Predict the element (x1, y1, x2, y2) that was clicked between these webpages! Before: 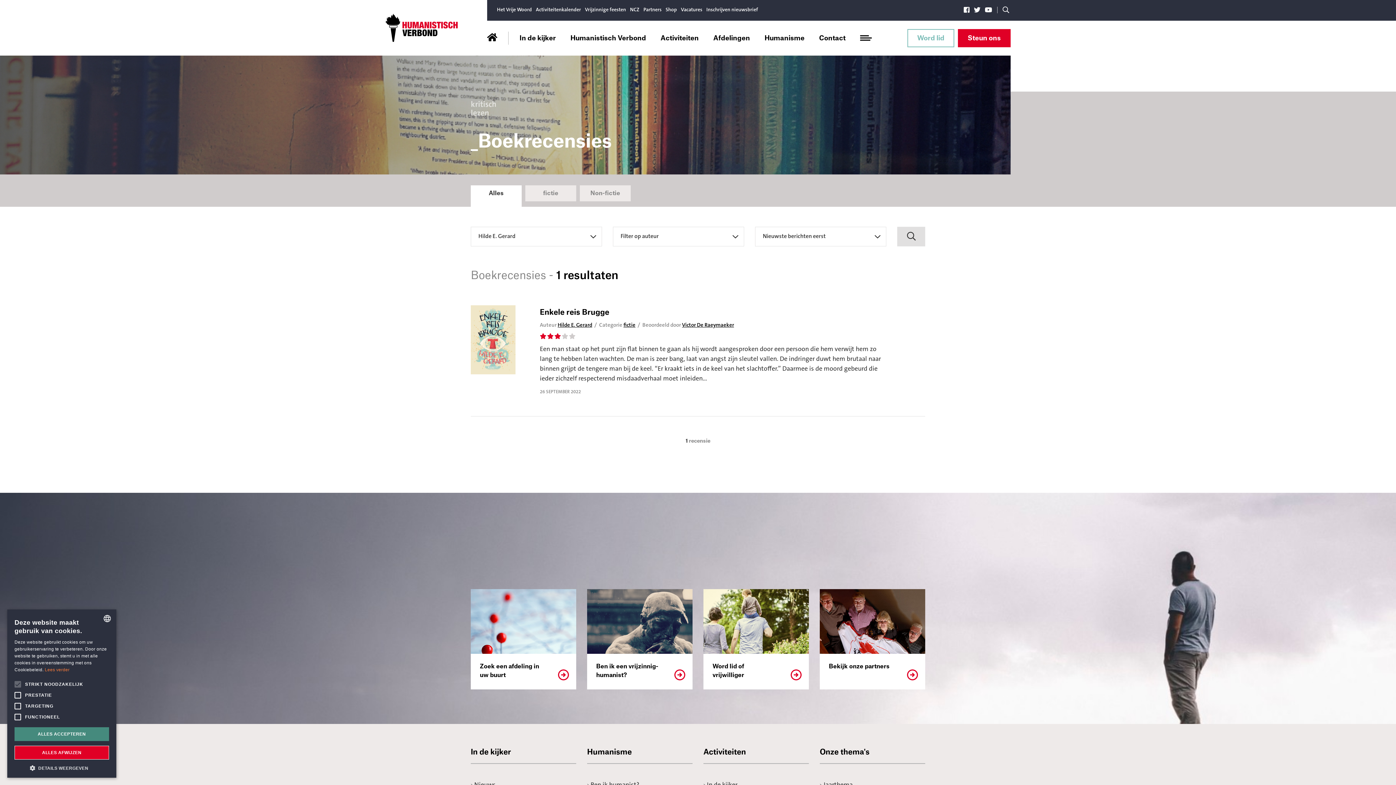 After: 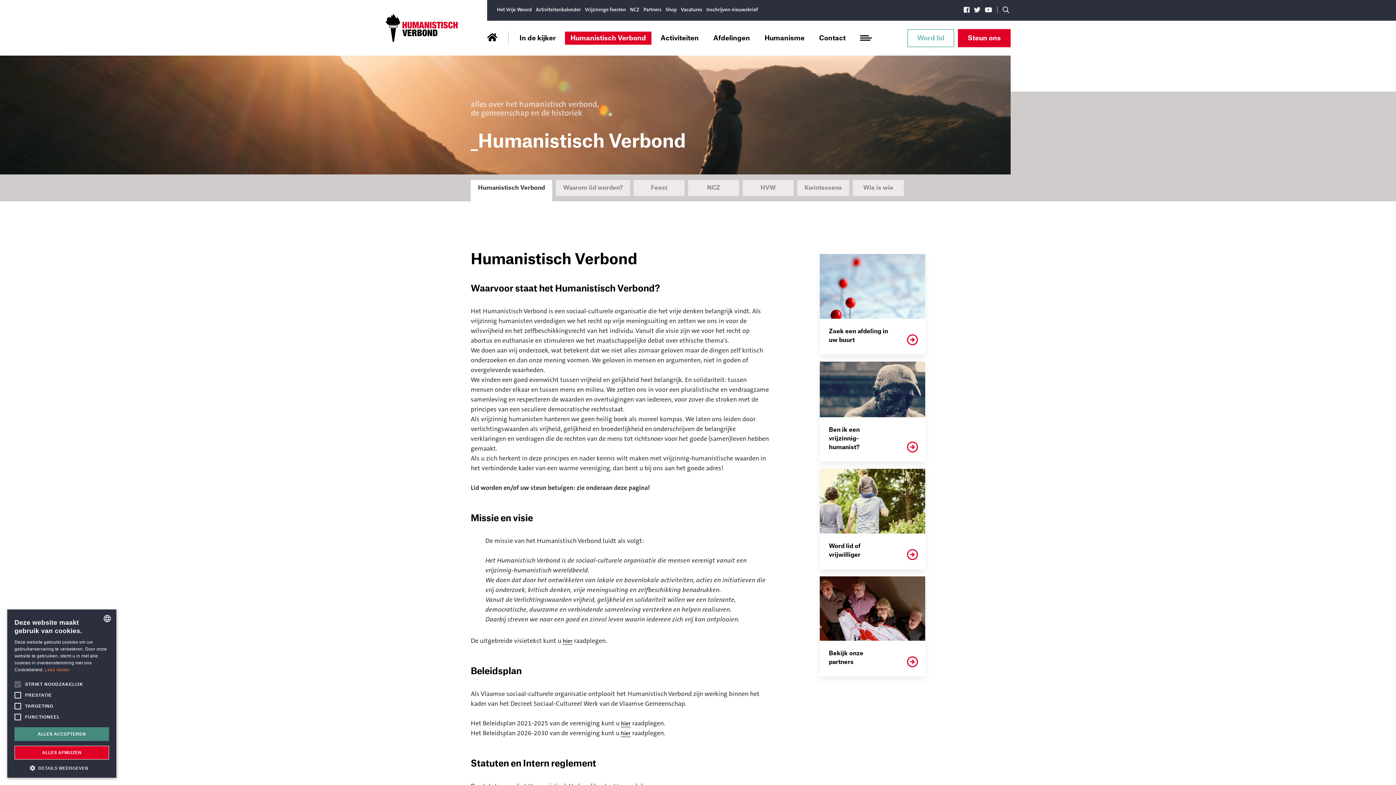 Action: bbox: (565, 31, 651, 44) label: Humanistisch Verbond